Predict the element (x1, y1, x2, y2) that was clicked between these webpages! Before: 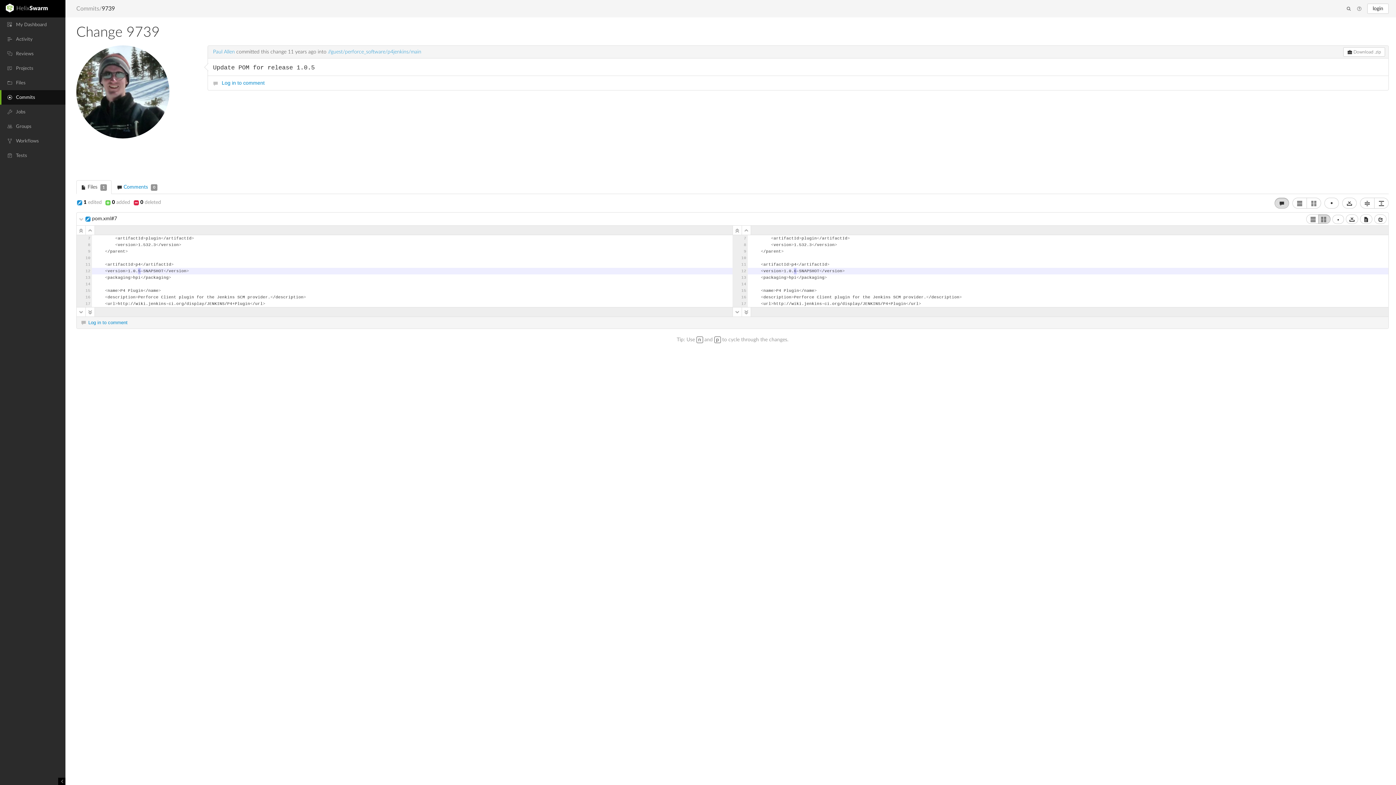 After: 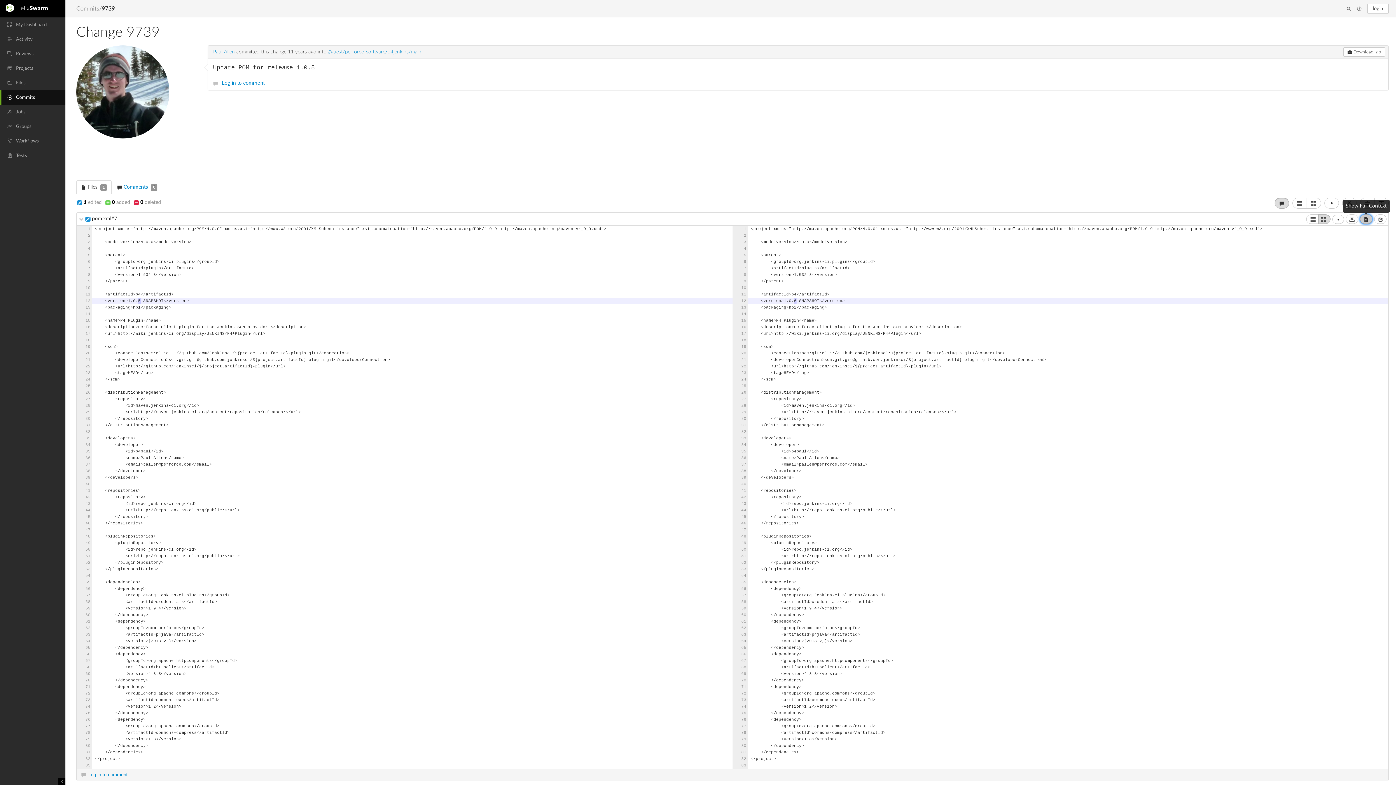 Action: bbox: (1360, 214, 1372, 224)